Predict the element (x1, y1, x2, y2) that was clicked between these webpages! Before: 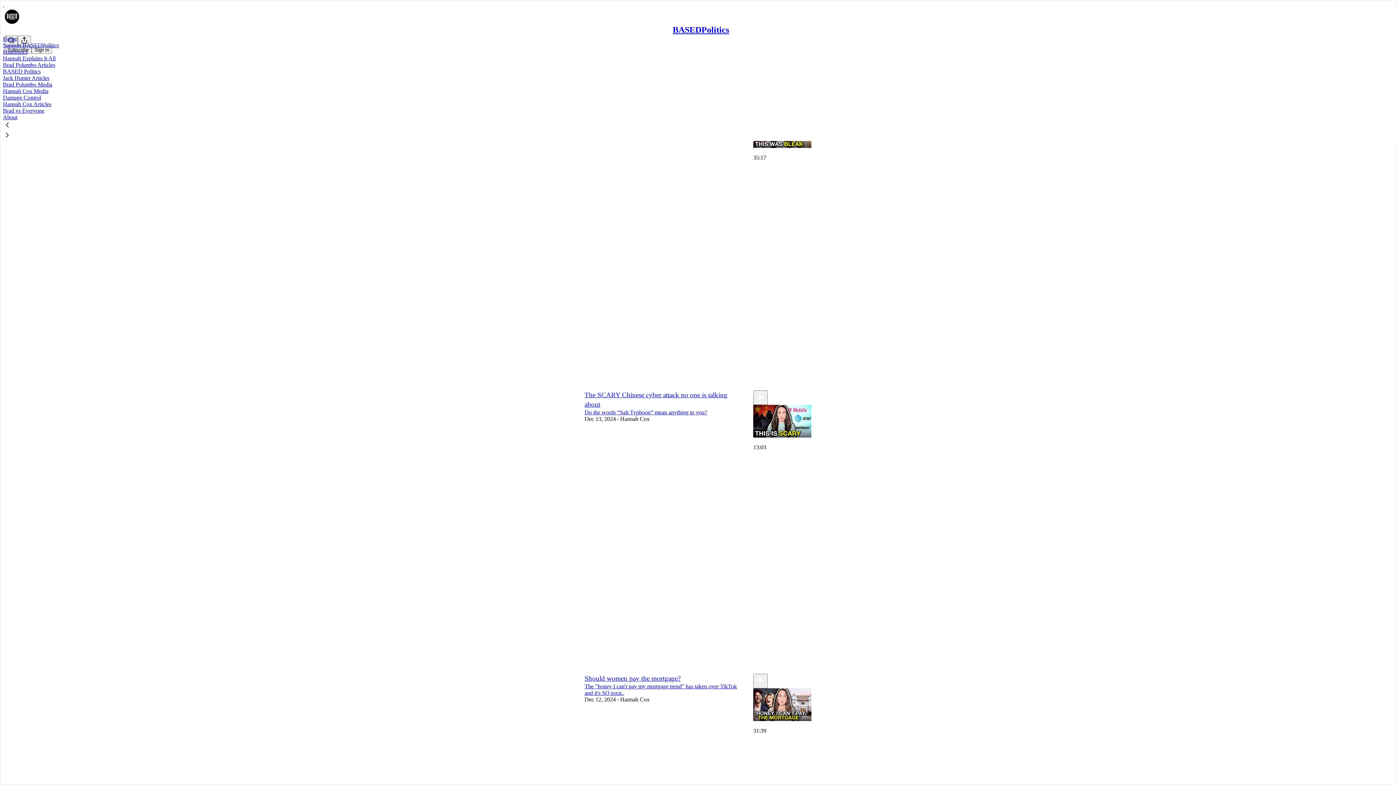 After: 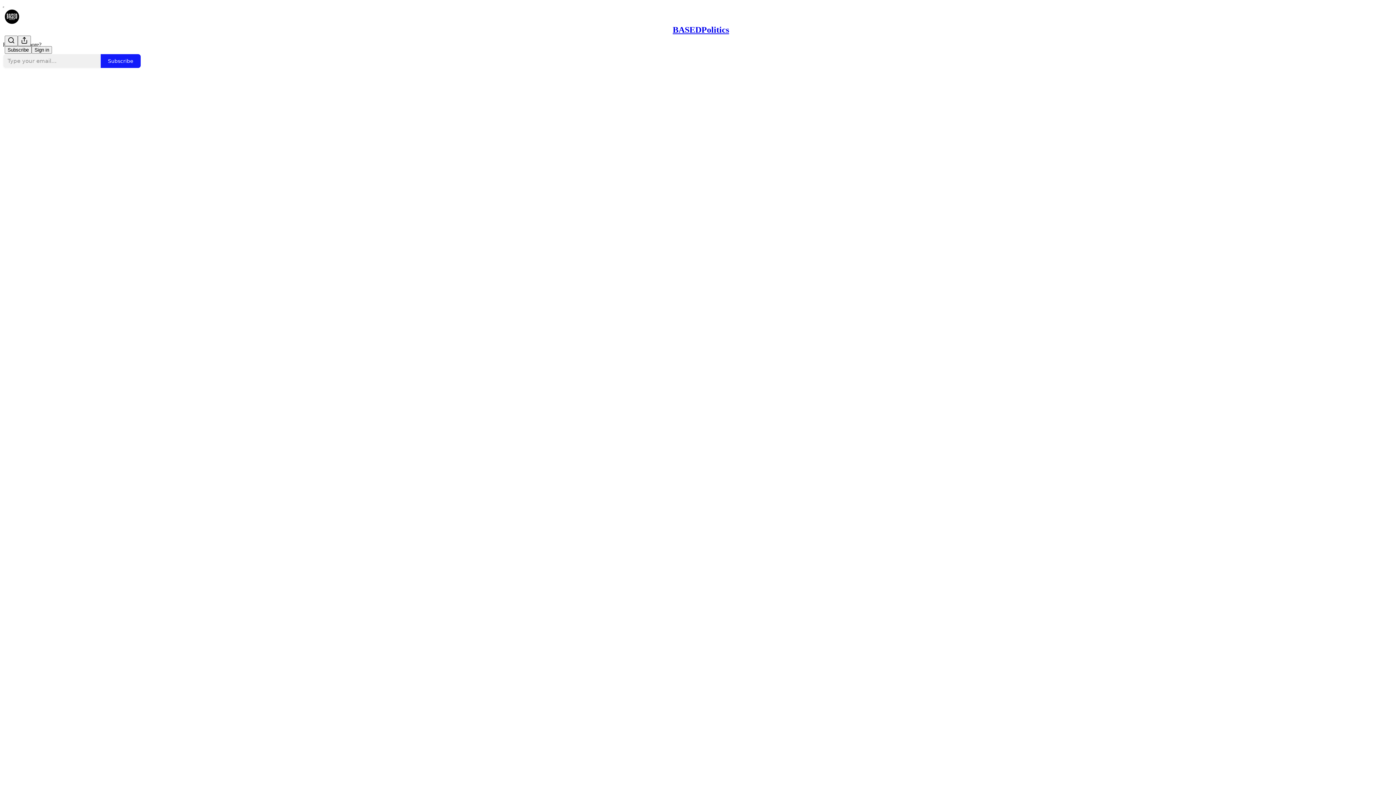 Action: bbox: (584, 194, 745, 285)